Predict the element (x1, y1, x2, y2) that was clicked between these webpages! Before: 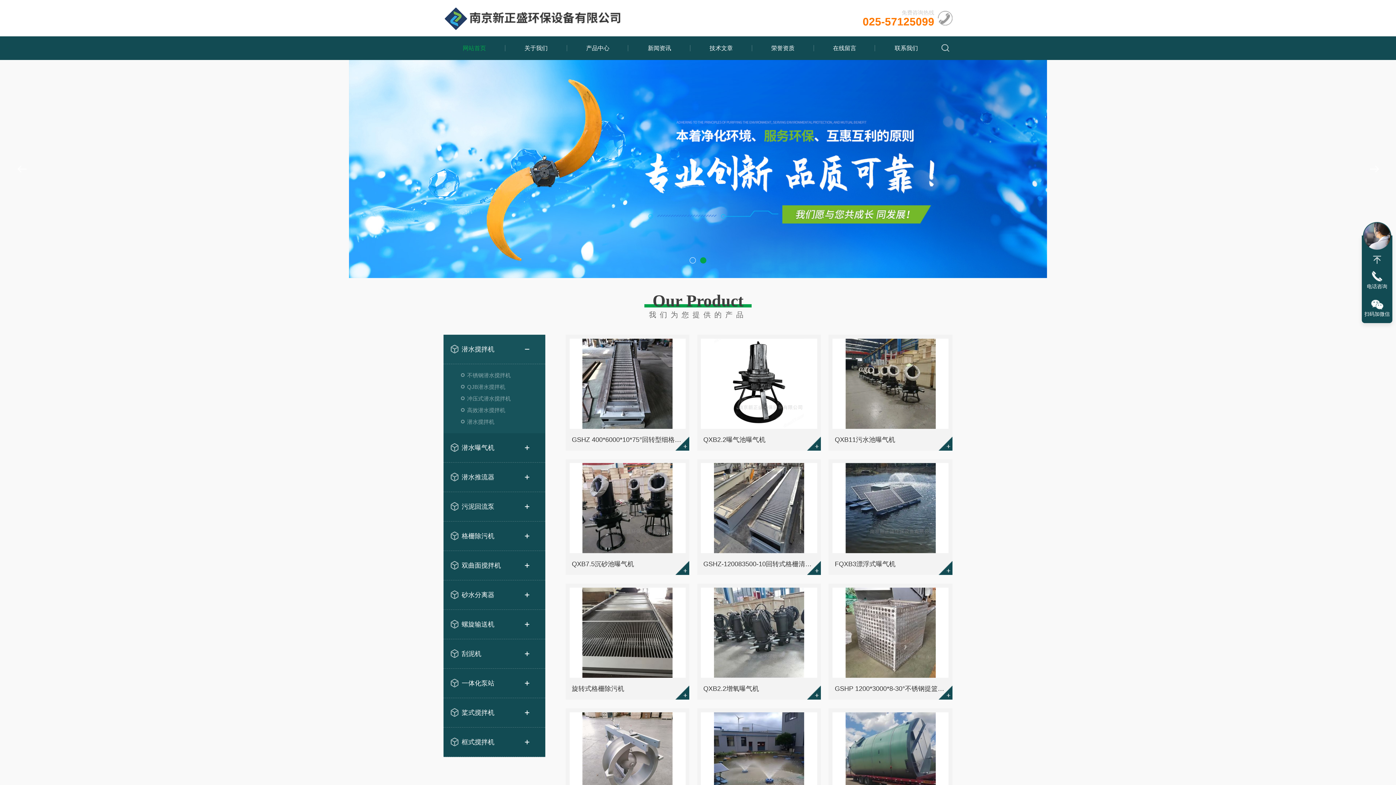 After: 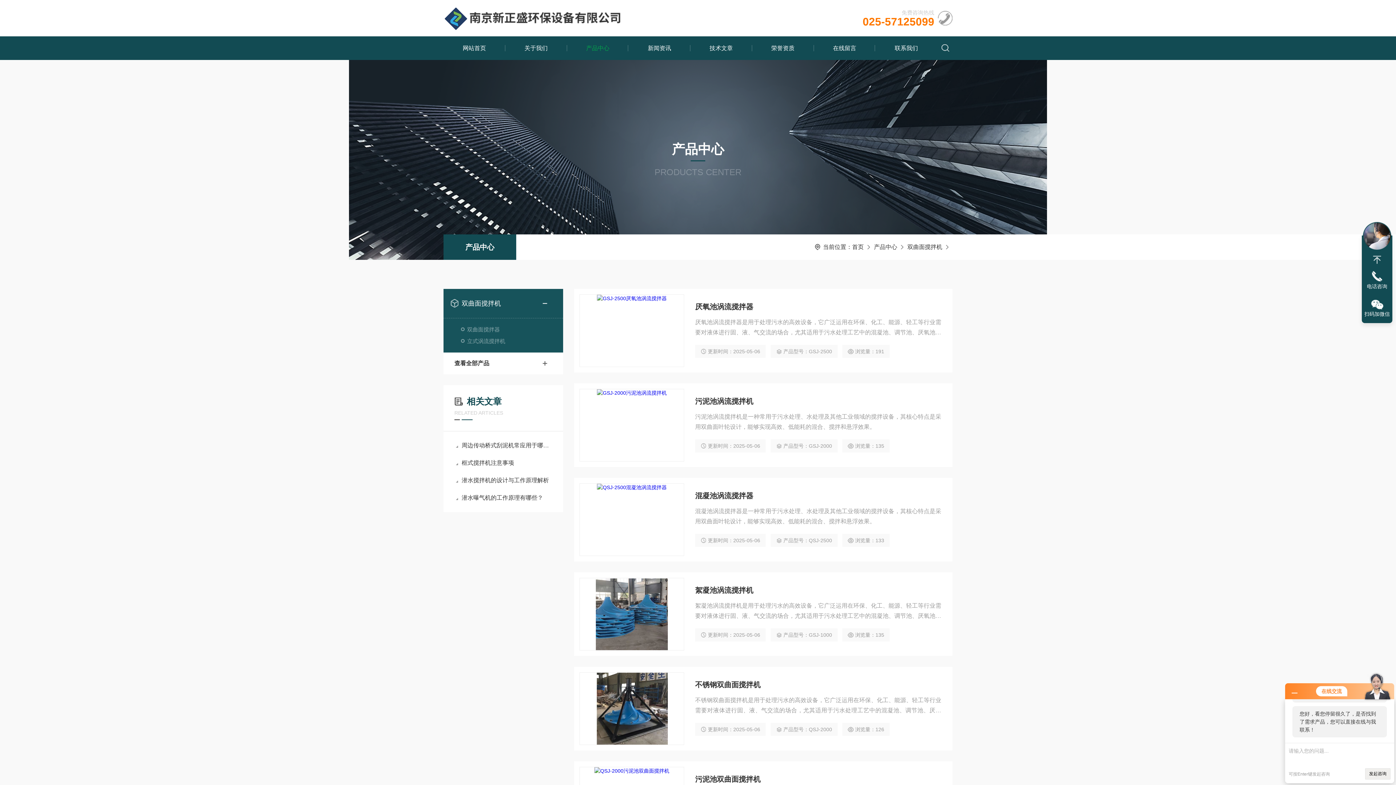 Action: bbox: (461, 551, 520, 580) label: 双曲面搅拌机